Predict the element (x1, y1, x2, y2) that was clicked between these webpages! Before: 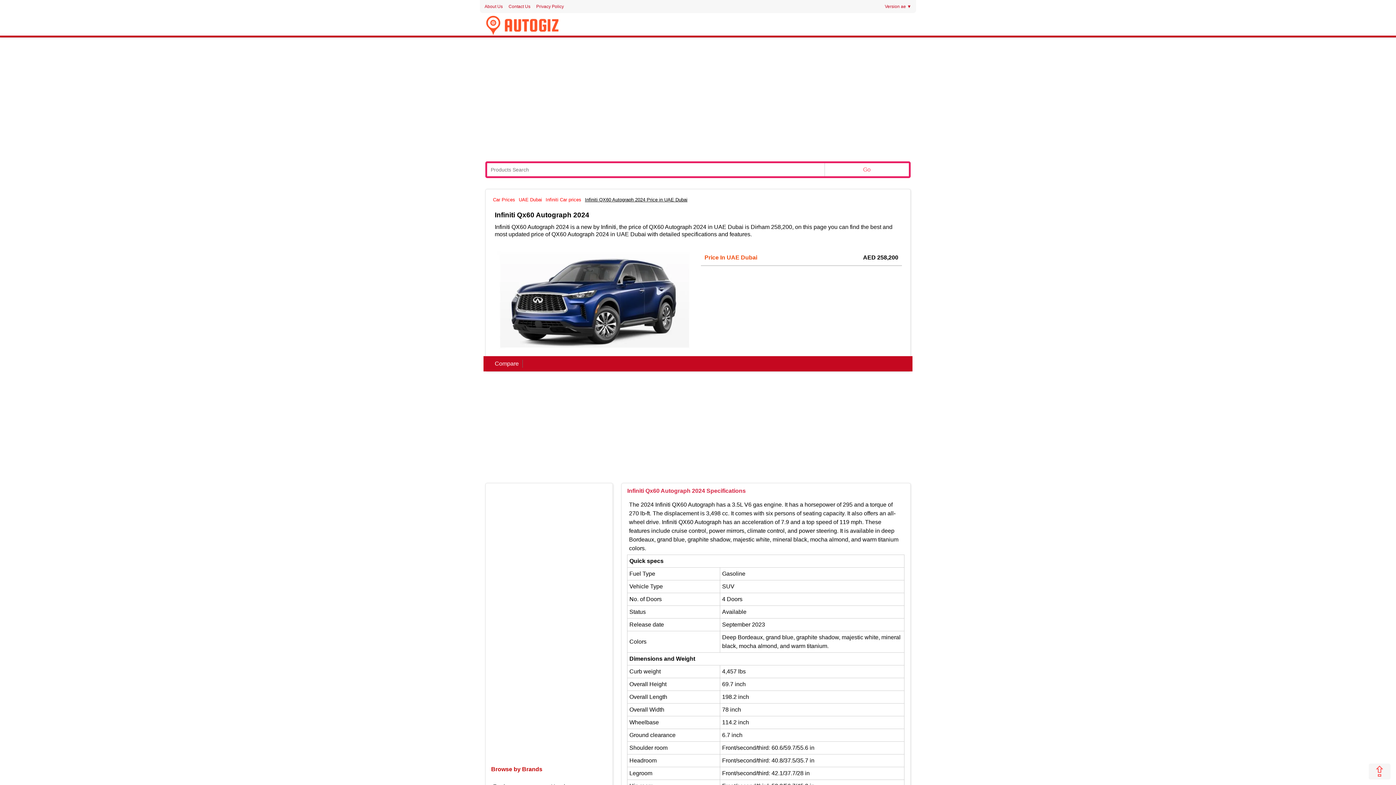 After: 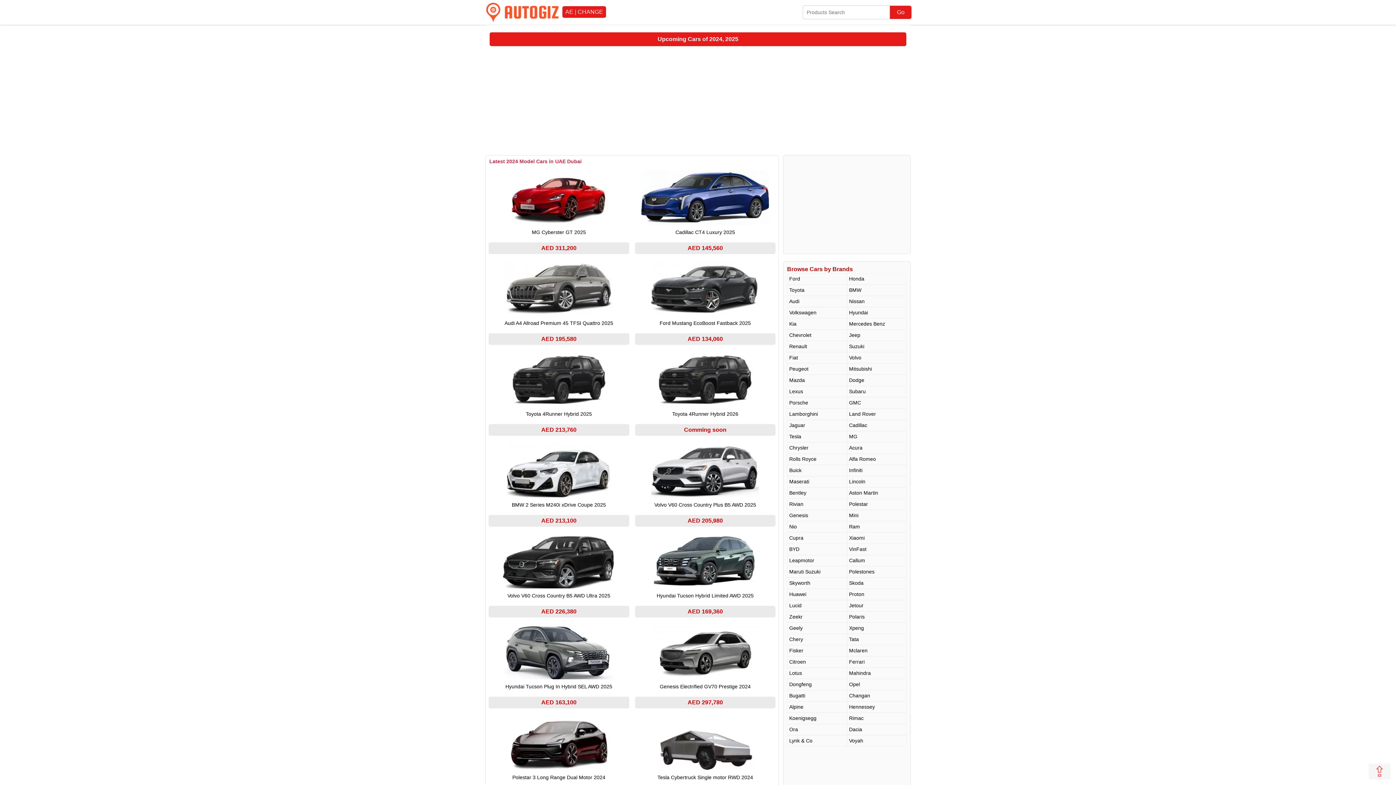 Action: bbox: (518, 197, 542, 202) label: UAE Dubai